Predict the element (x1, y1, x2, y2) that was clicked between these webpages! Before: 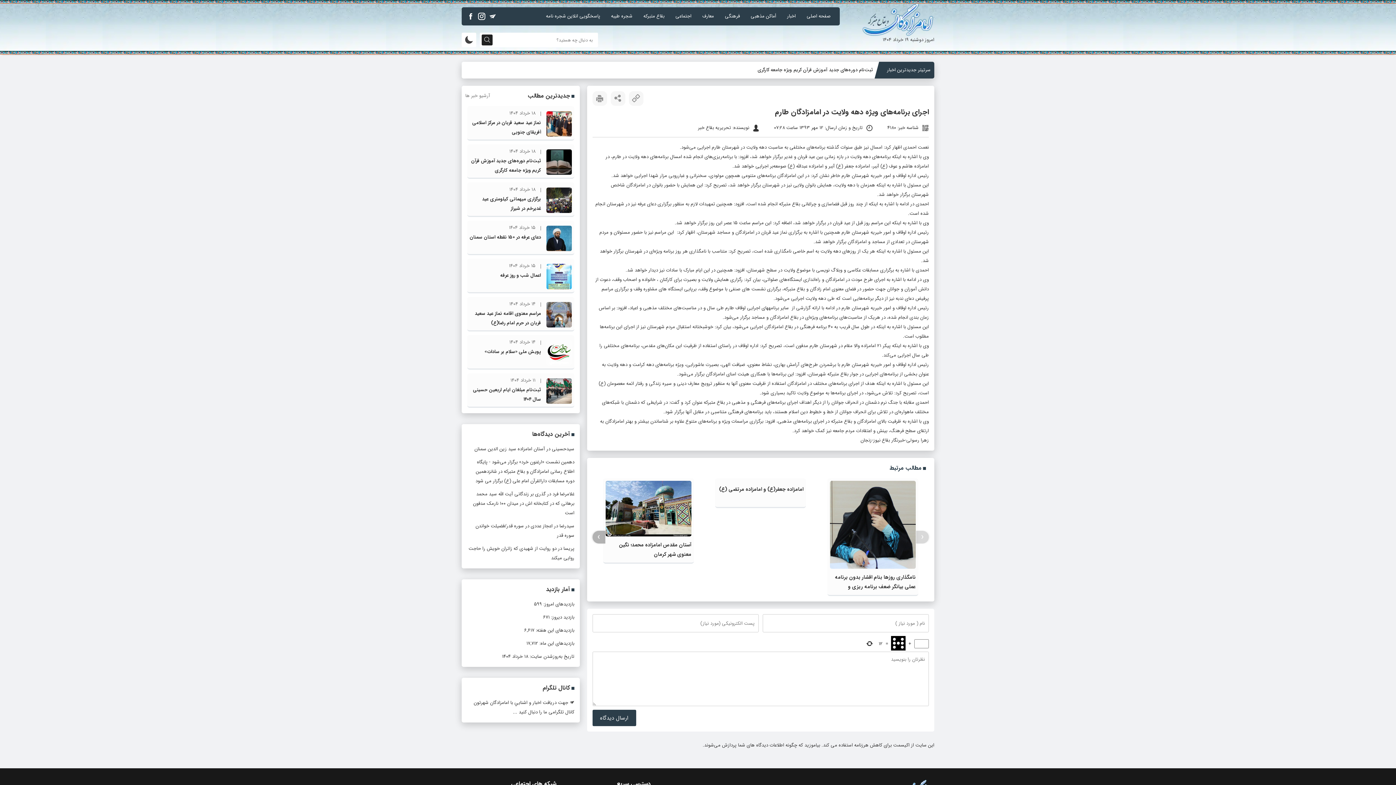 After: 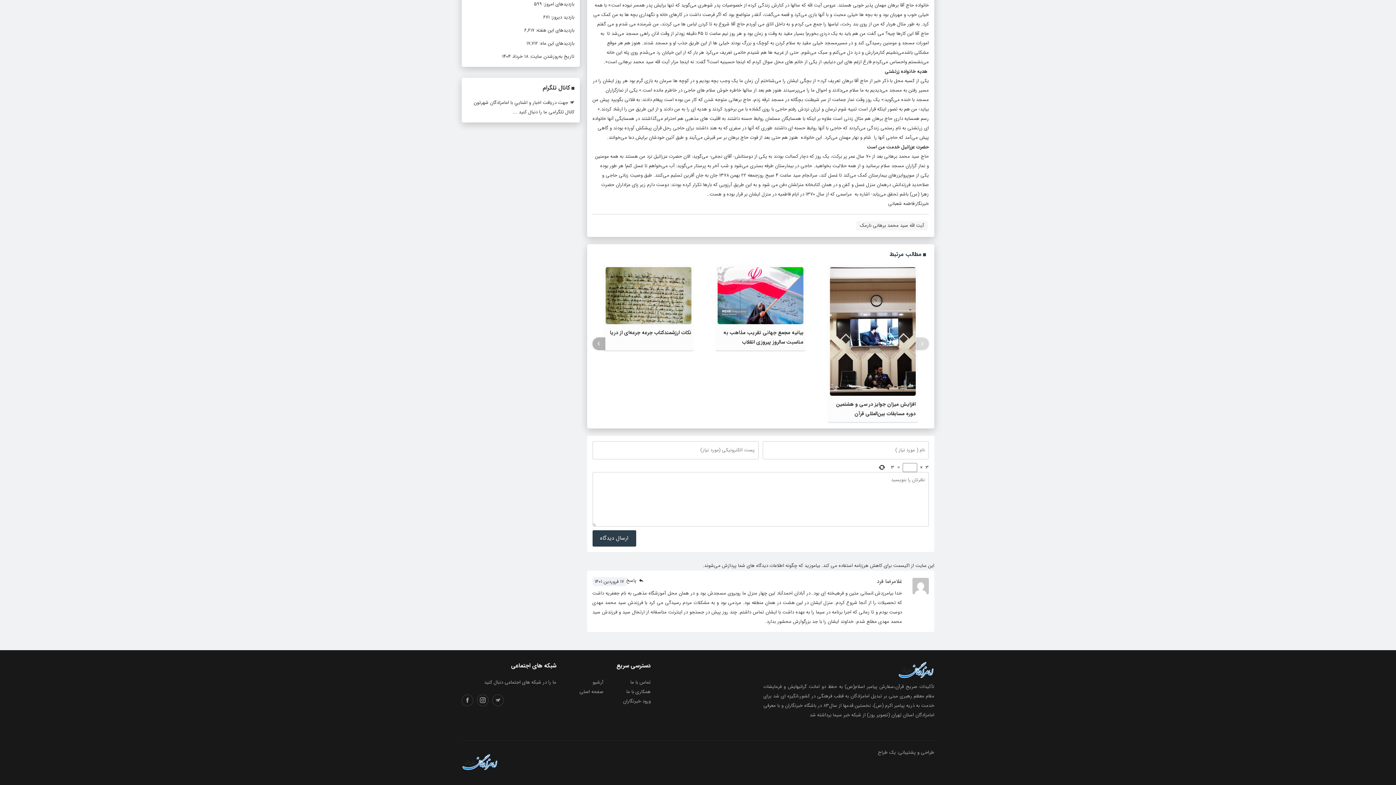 Action: bbox: (473, 490, 574, 517) label: گذری بر زندگانی آیت الله سید محمد برهانی که در کتابخانه اش در میدان ۱۰۰ نارمک مدفون است